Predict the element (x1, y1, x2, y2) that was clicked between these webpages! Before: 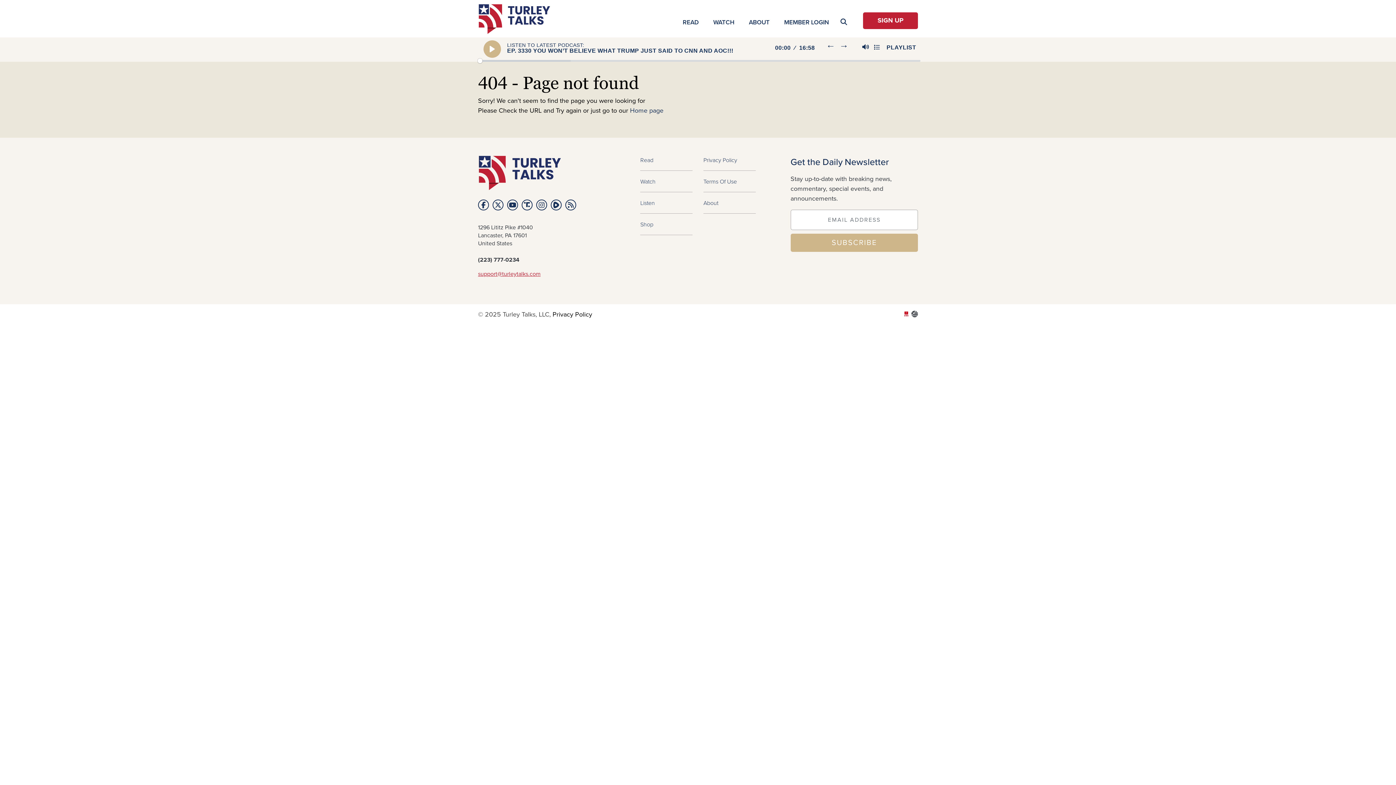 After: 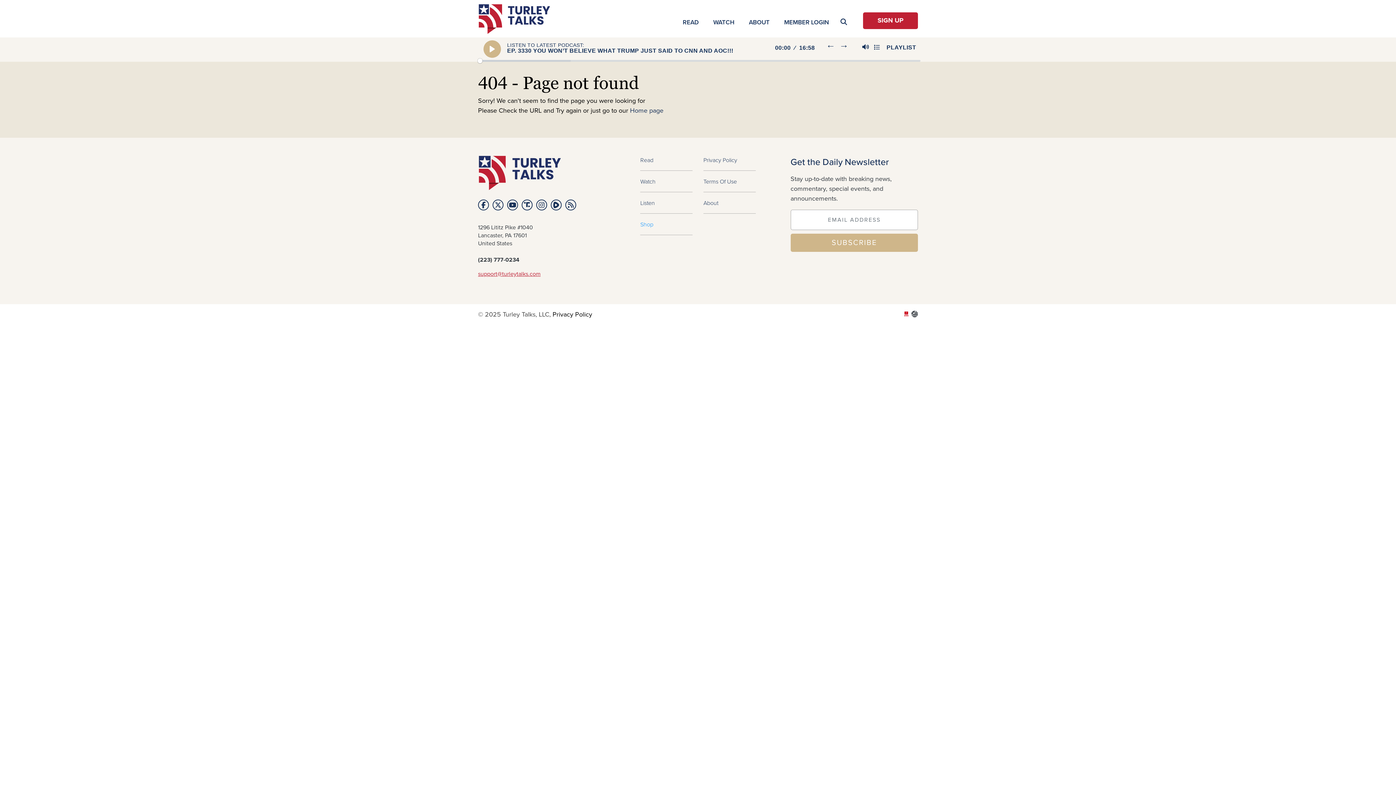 Action: label: Shop bbox: (640, 213, 692, 235)